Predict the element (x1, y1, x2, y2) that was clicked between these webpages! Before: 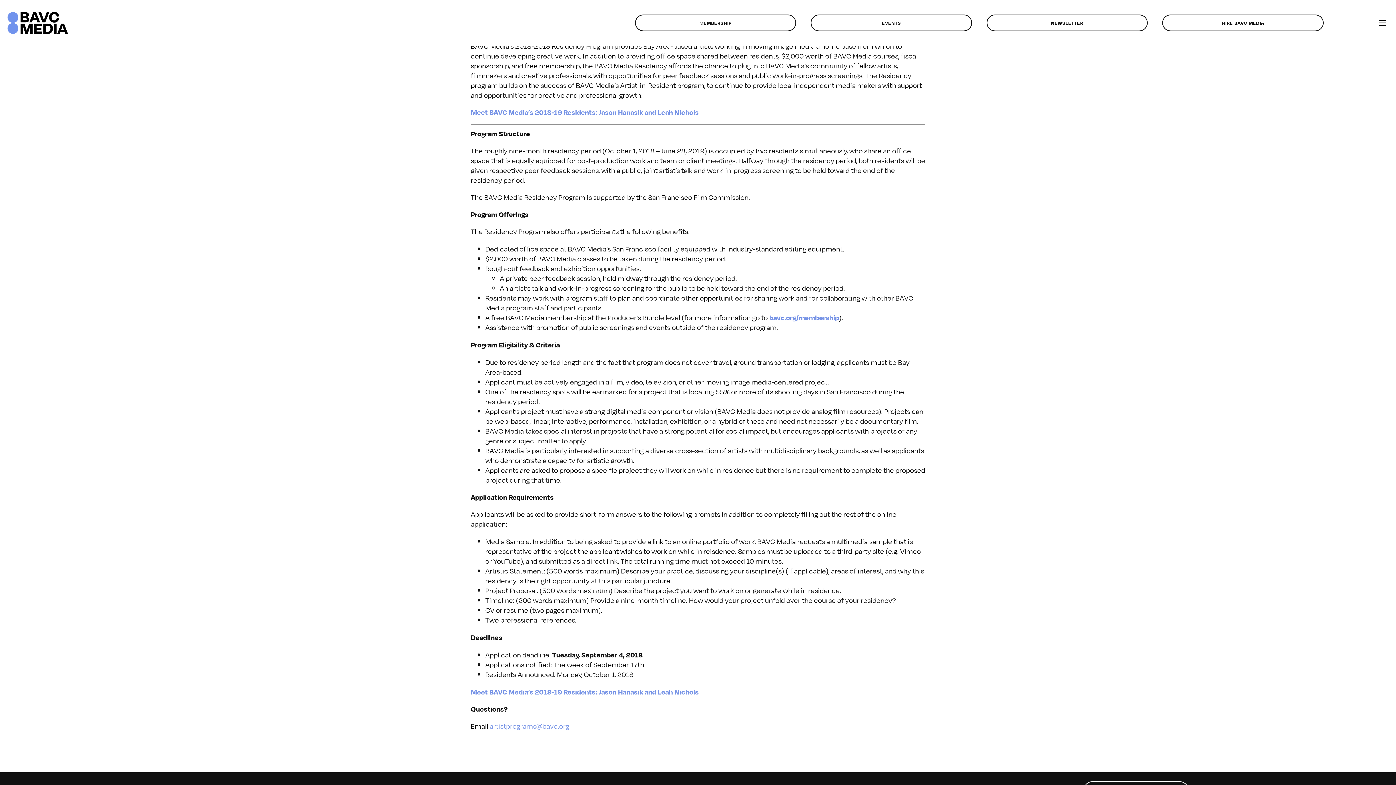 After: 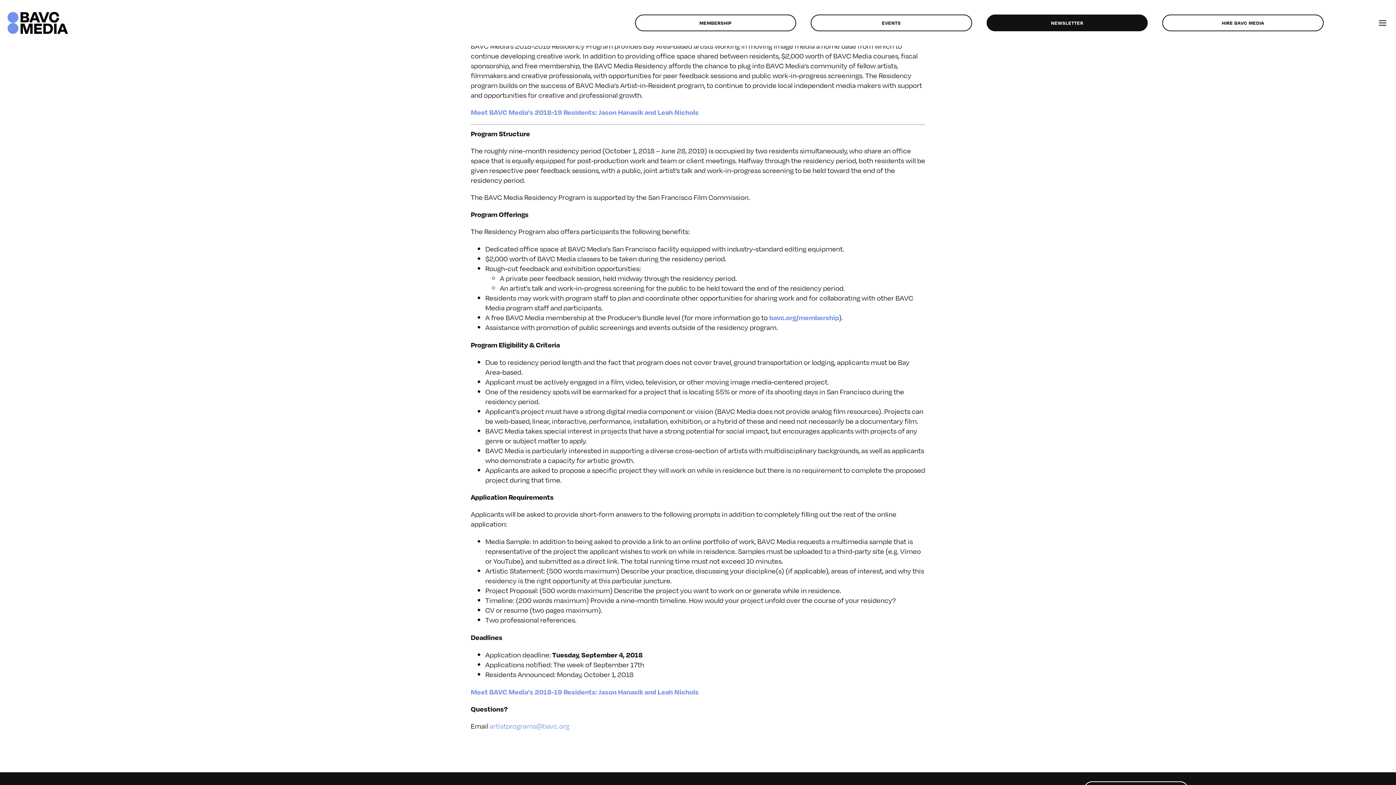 Action: label: NEWSLETTER bbox: (986, 14, 1148, 31)